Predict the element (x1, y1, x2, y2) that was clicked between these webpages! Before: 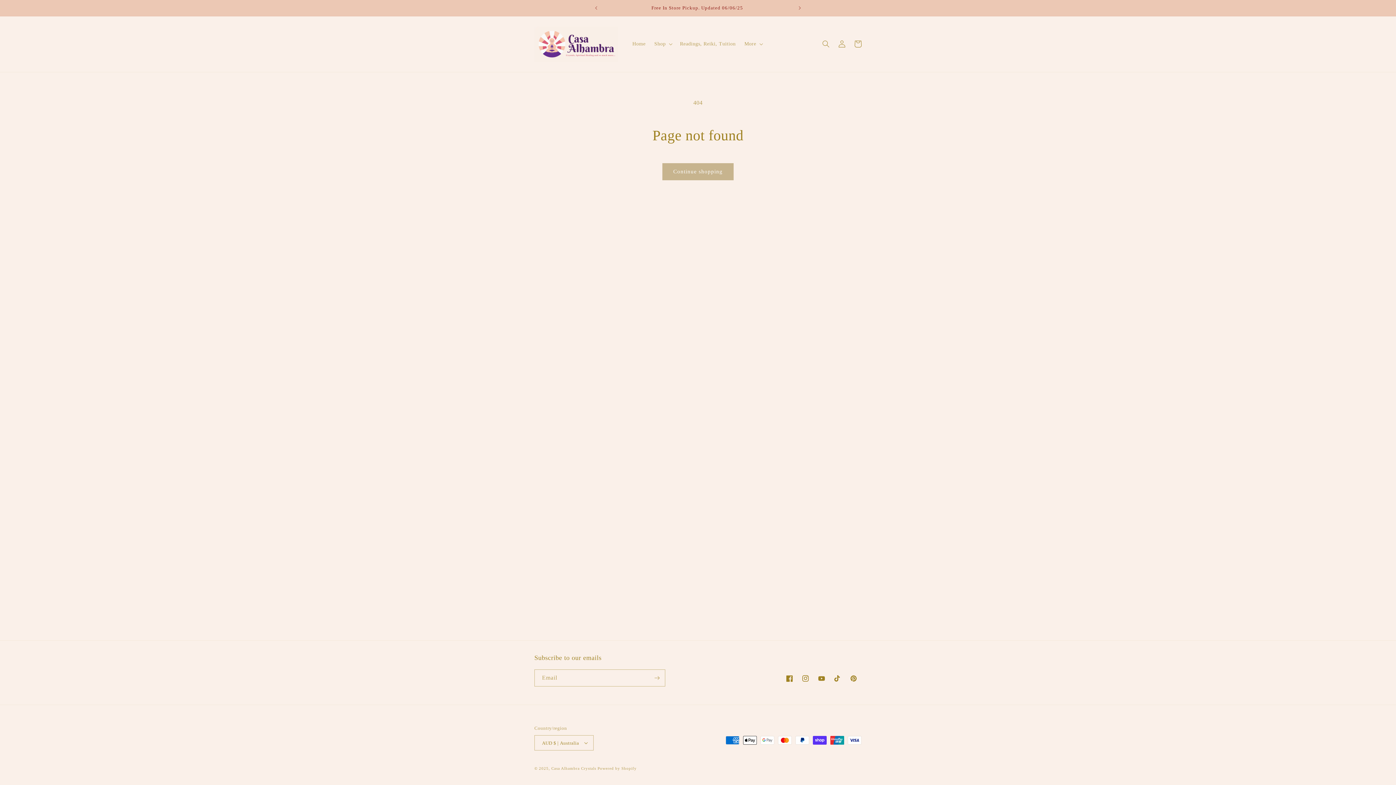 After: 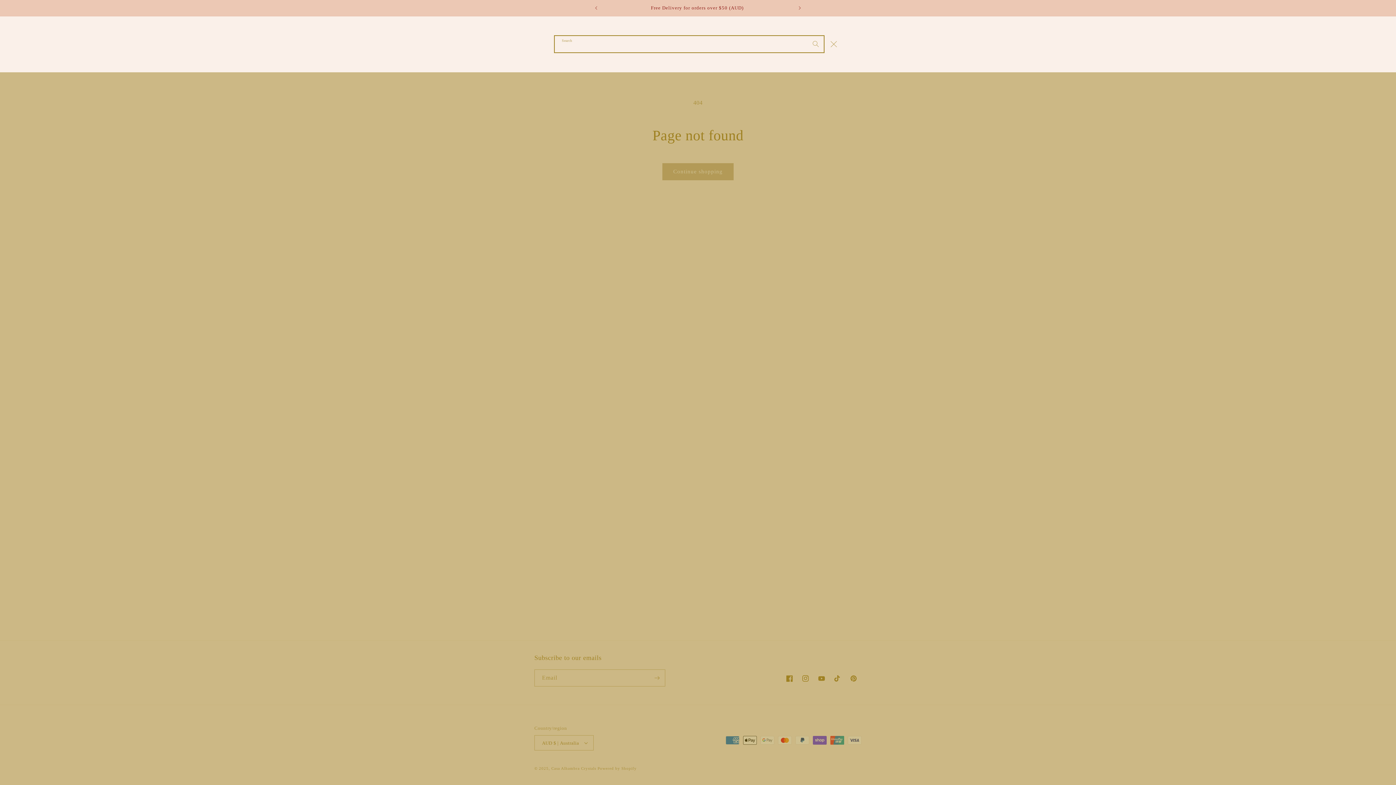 Action: bbox: (818, 36, 834, 52) label: Search